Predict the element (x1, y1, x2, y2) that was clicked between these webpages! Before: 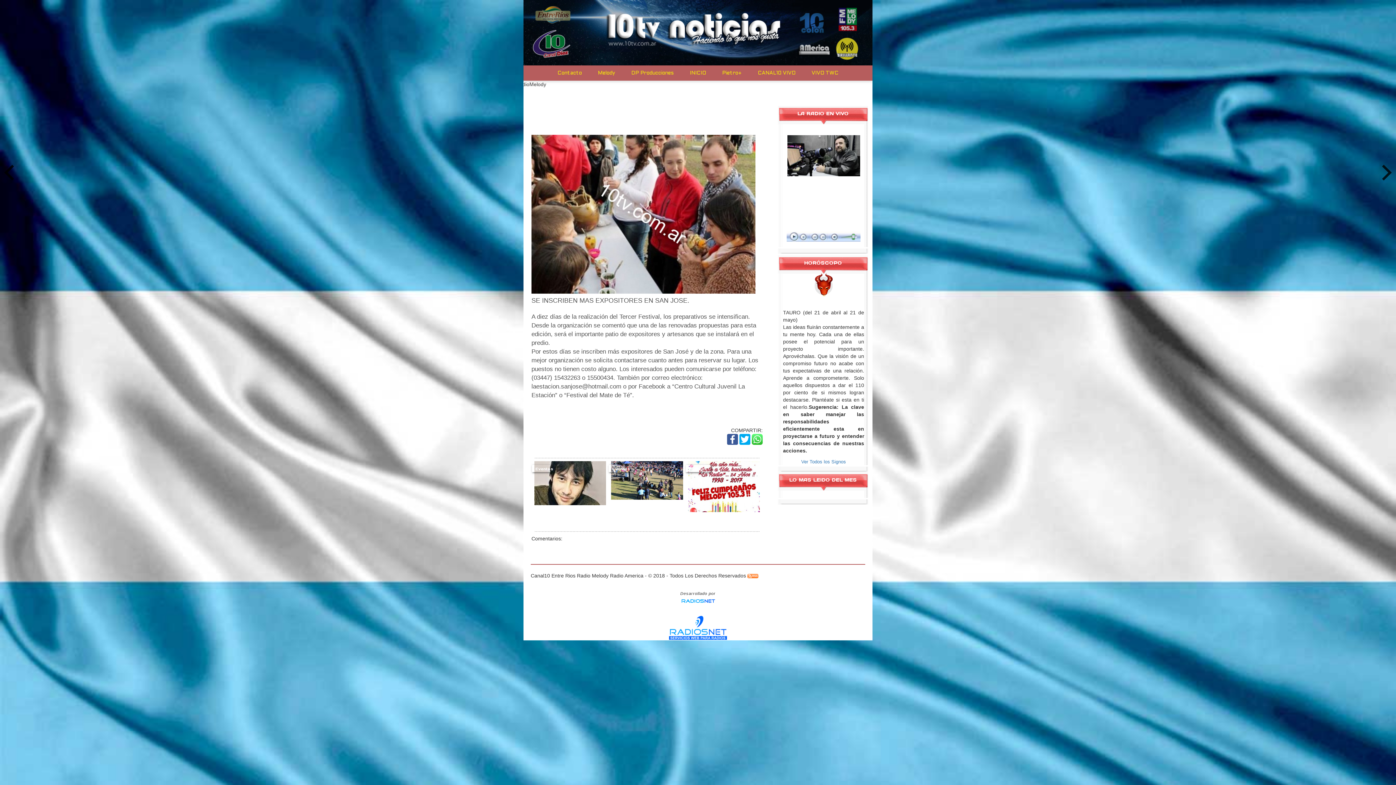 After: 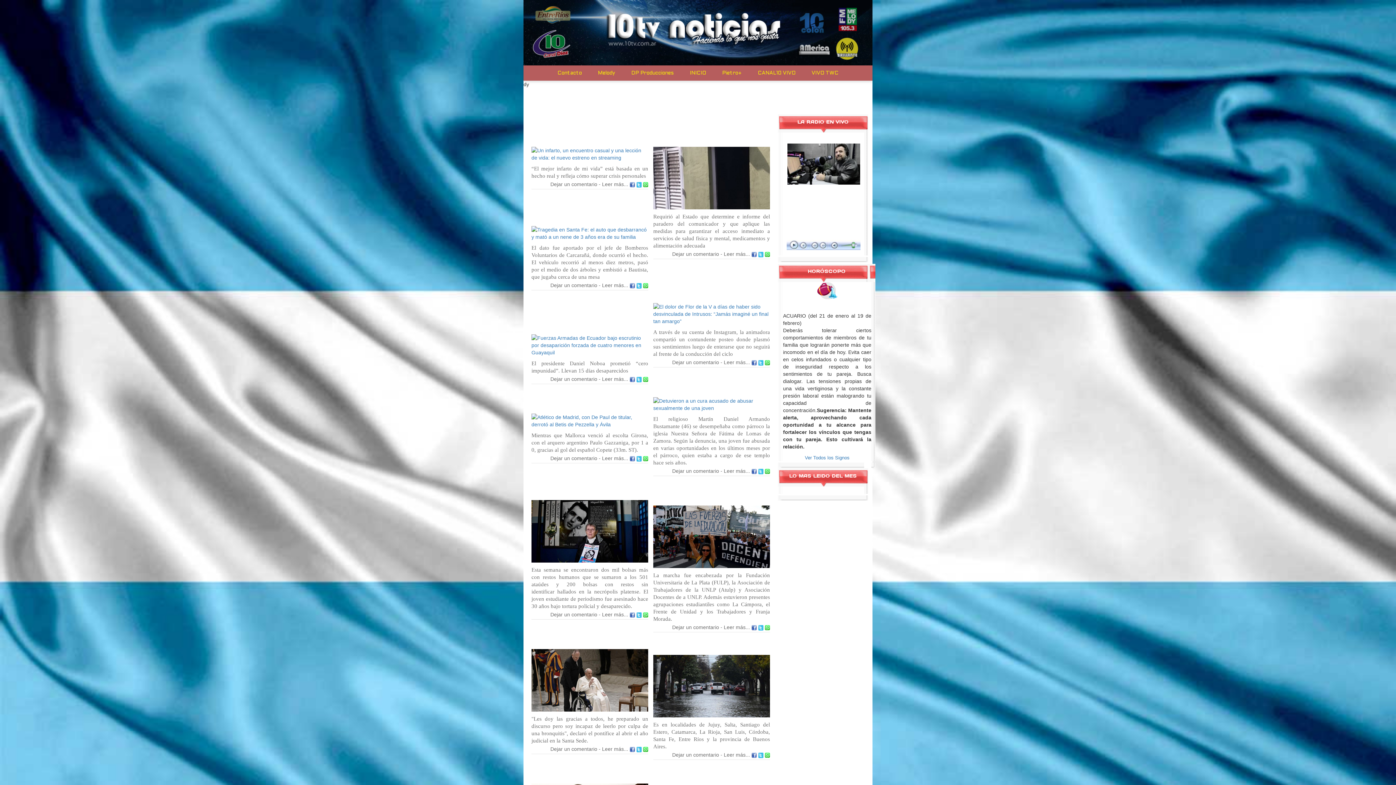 Action: label: INICIO bbox: (682, 65, 713, 80)